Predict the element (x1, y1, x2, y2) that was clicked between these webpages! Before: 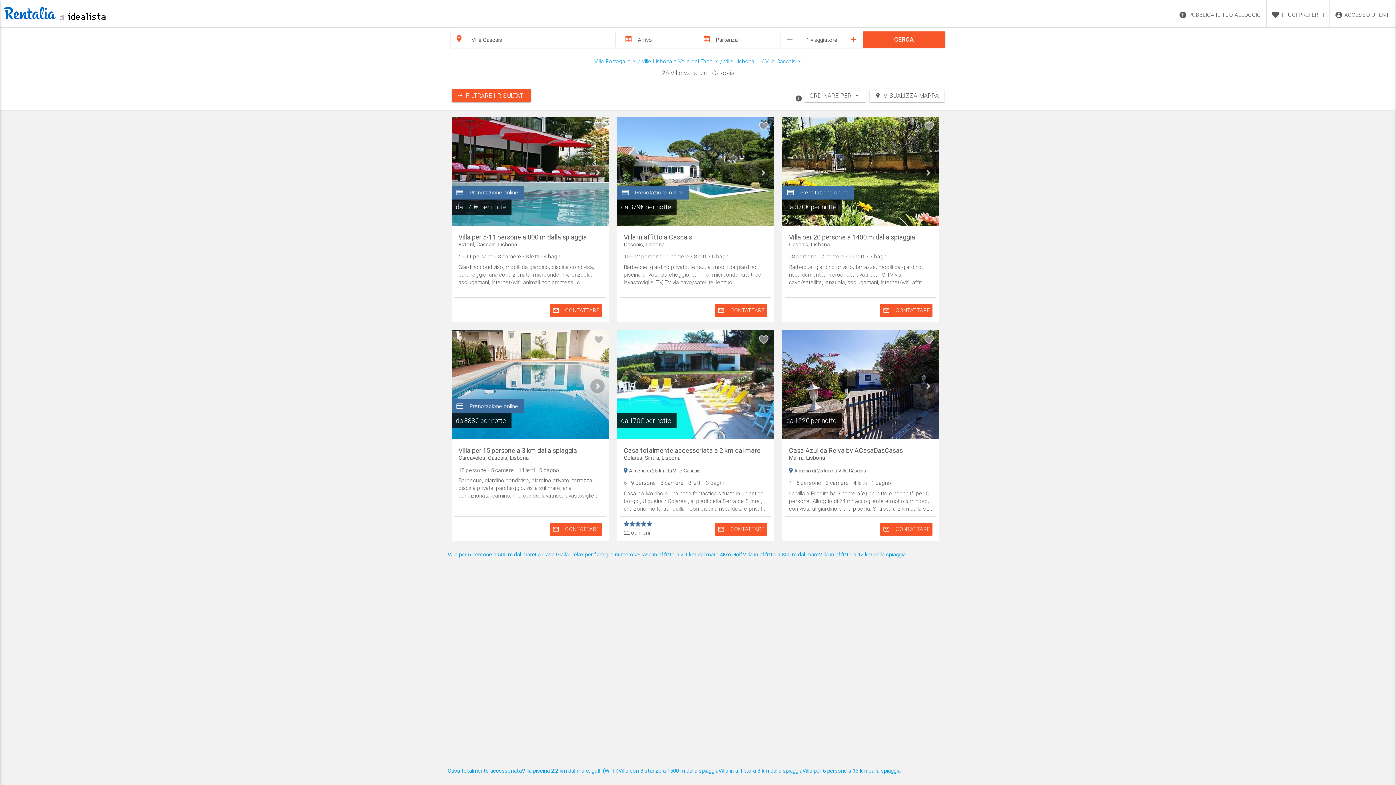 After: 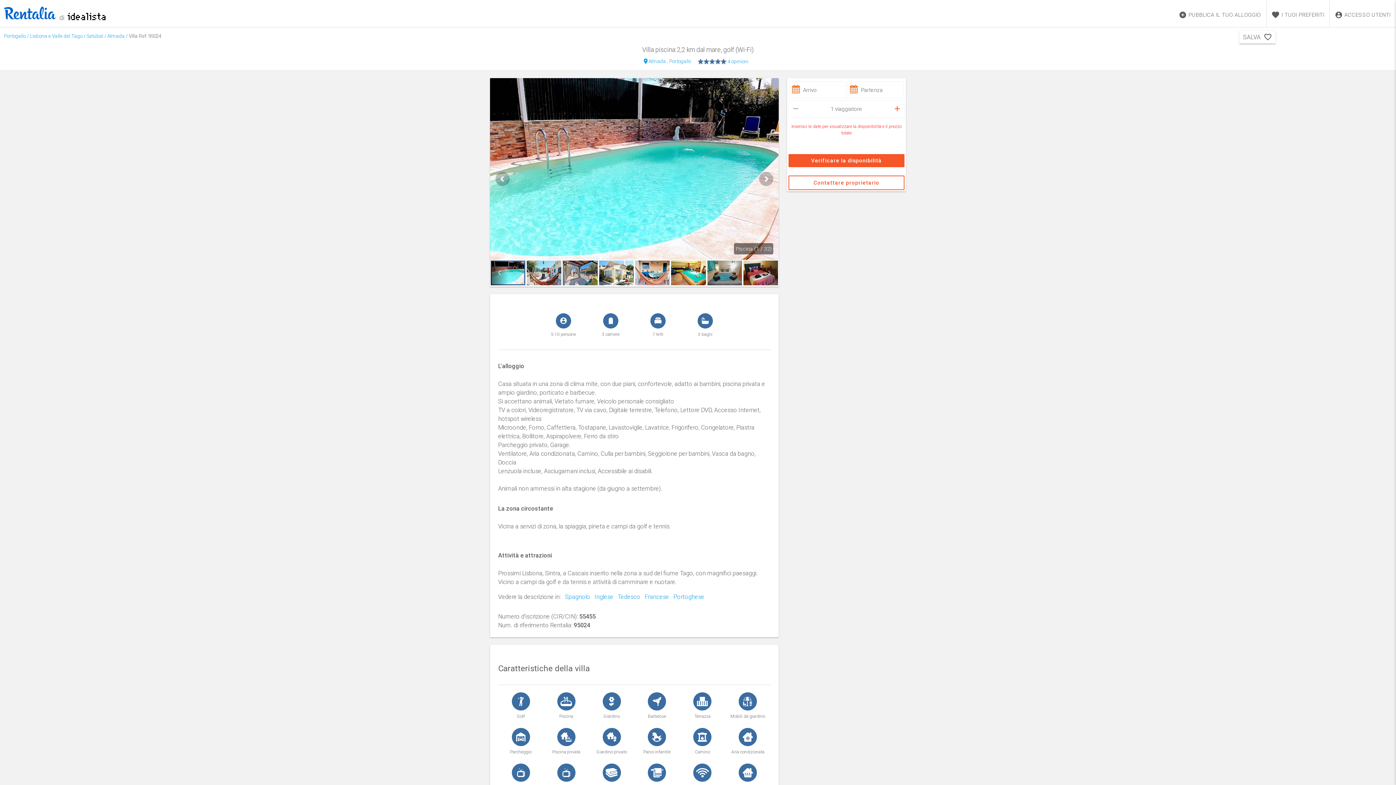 Action: label: Villa piscina 2,2 km dal mare, golf (Wi-Fi) bbox: (521, 767, 618, 774)